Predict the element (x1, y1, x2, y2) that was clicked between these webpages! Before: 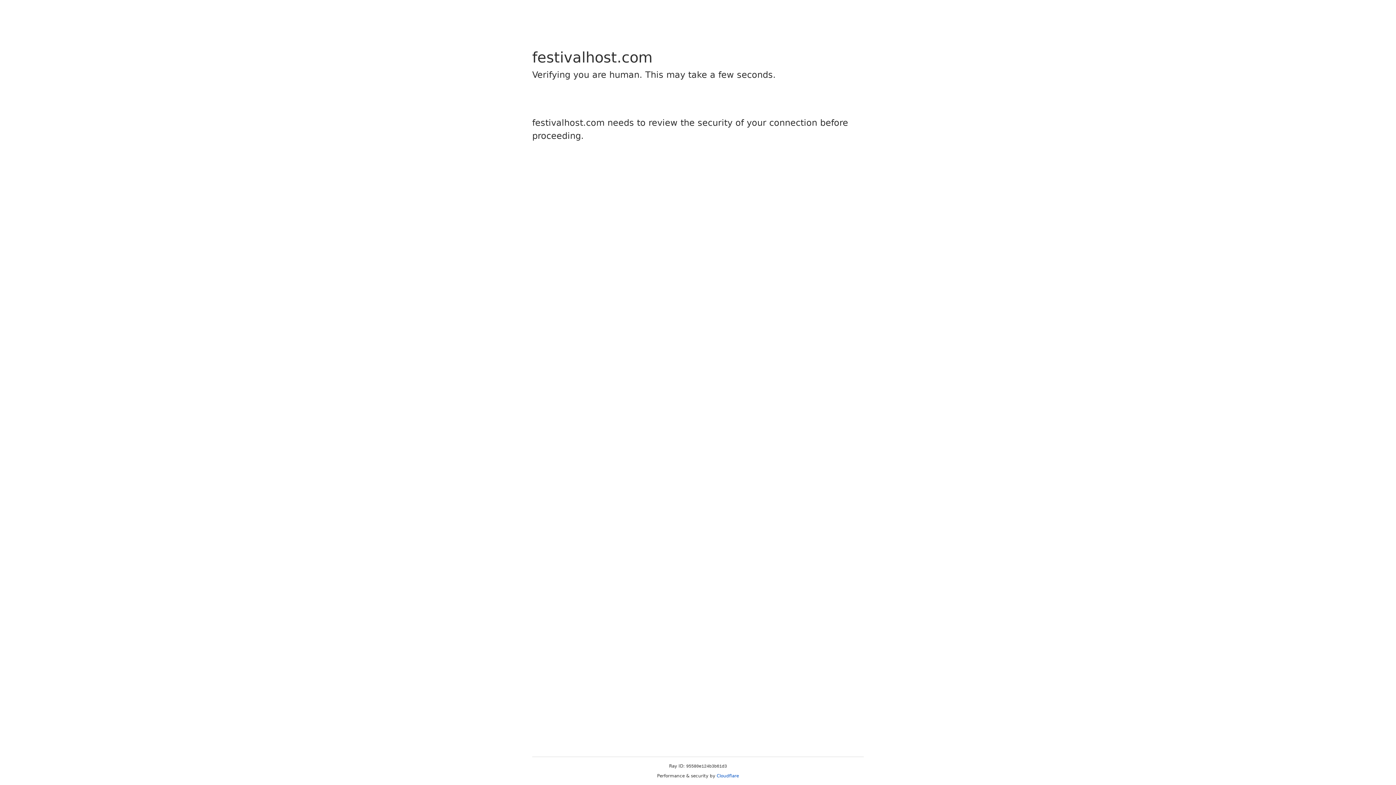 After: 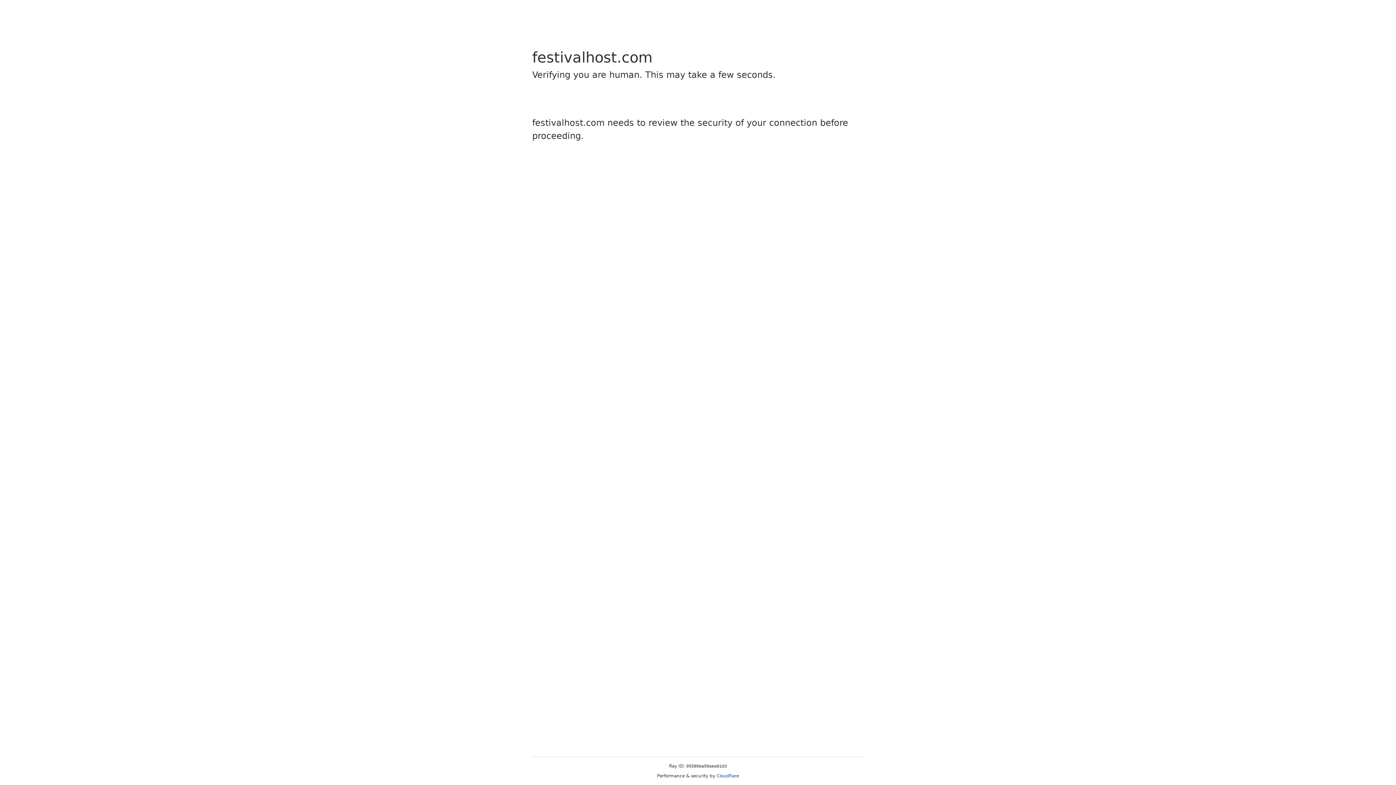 Action: label: Cloudflare bbox: (716, 773, 739, 778)